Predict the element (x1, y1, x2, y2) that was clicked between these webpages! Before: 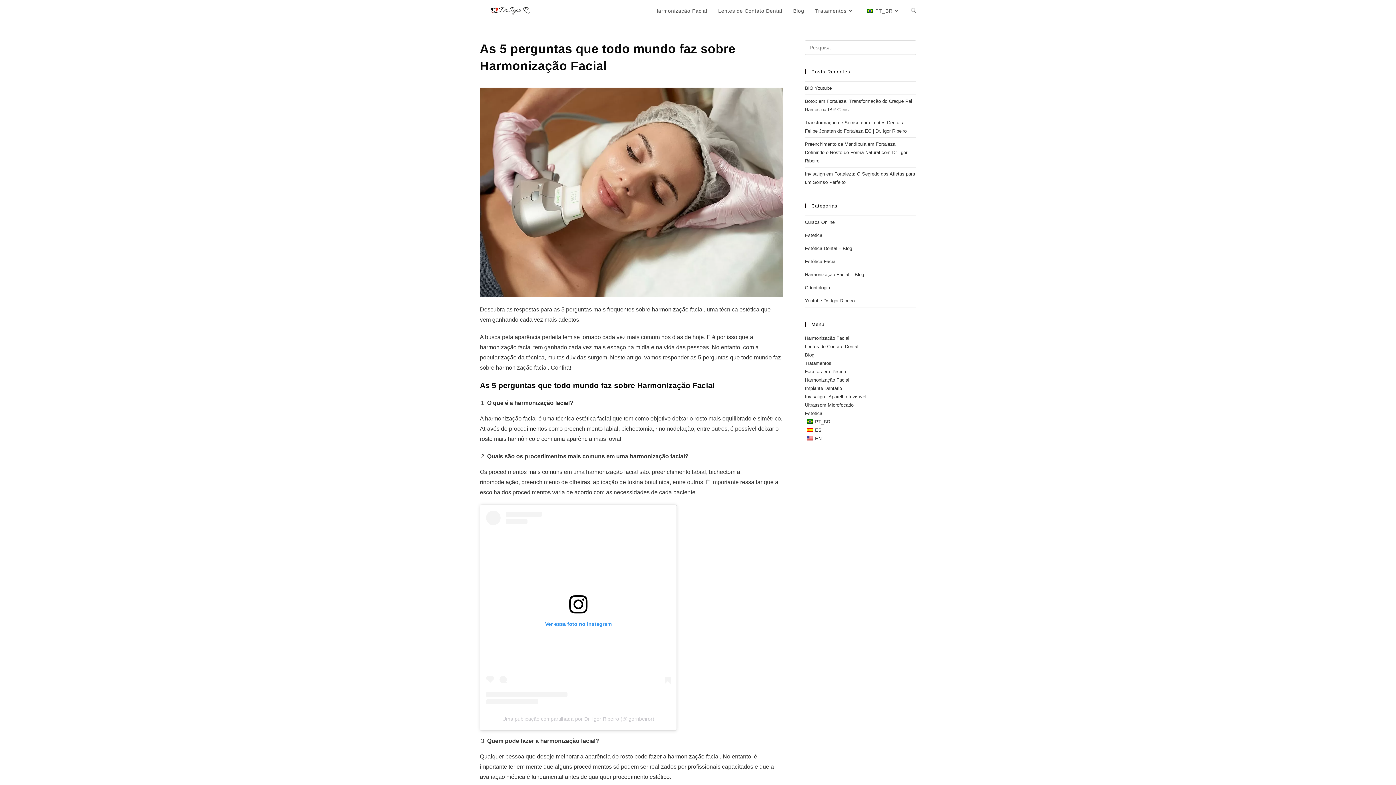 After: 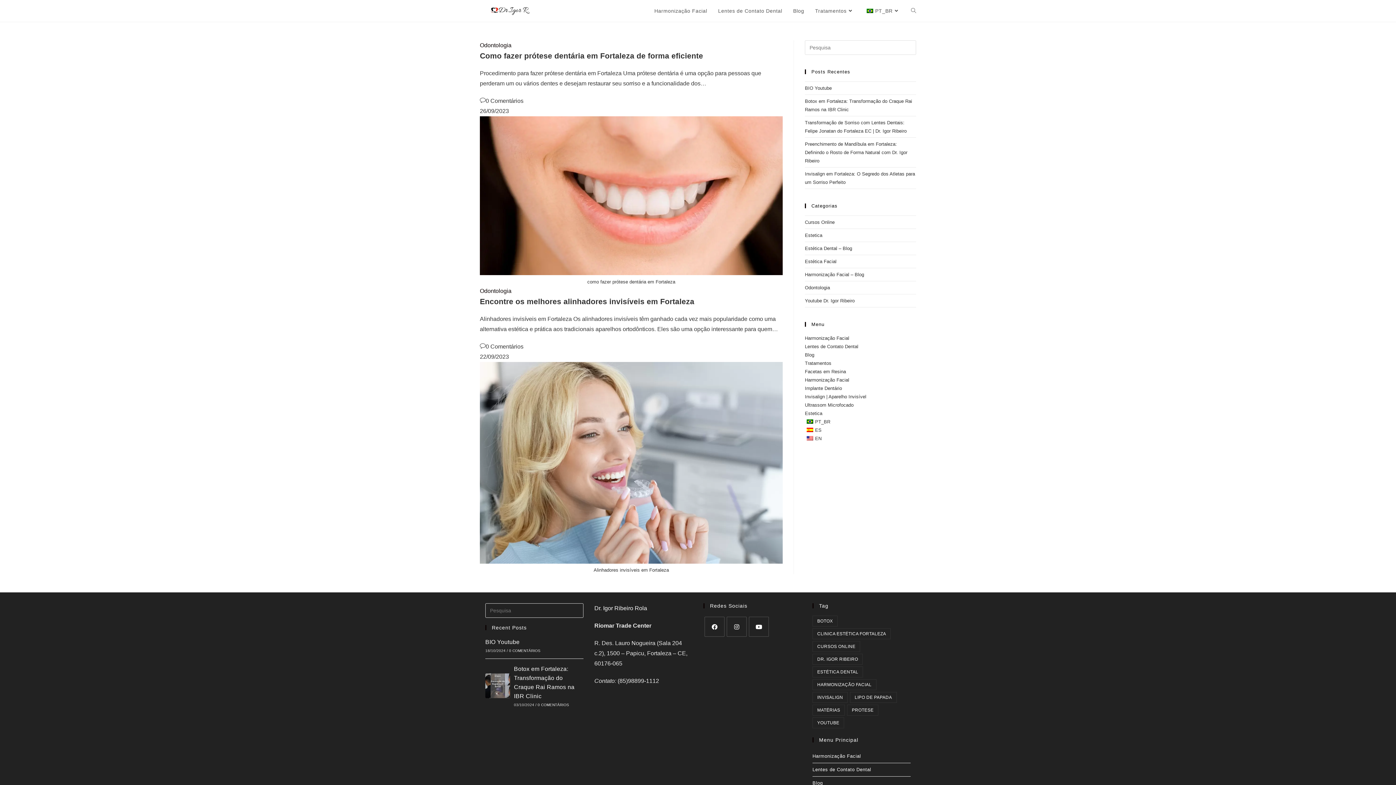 Action: label: Odontologia bbox: (805, 285, 830, 290)